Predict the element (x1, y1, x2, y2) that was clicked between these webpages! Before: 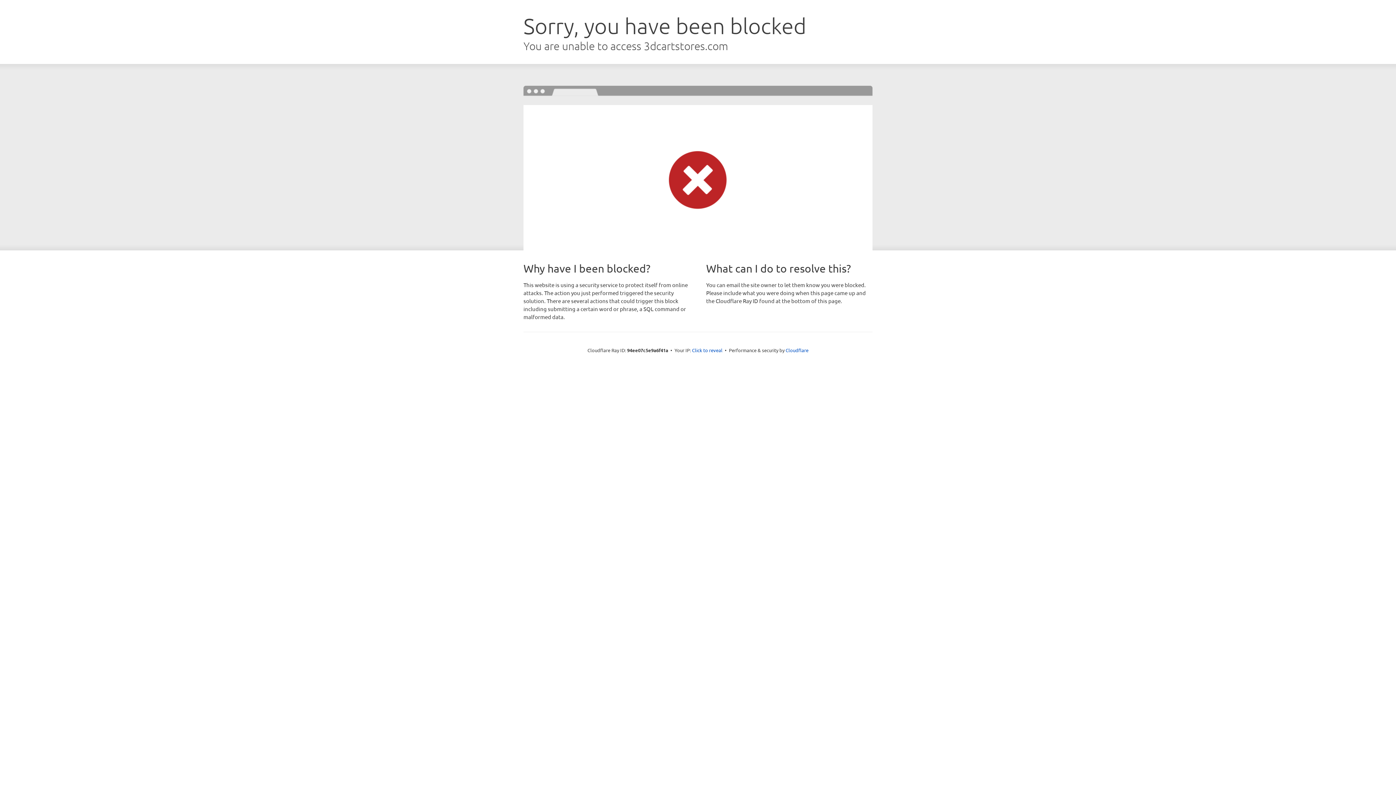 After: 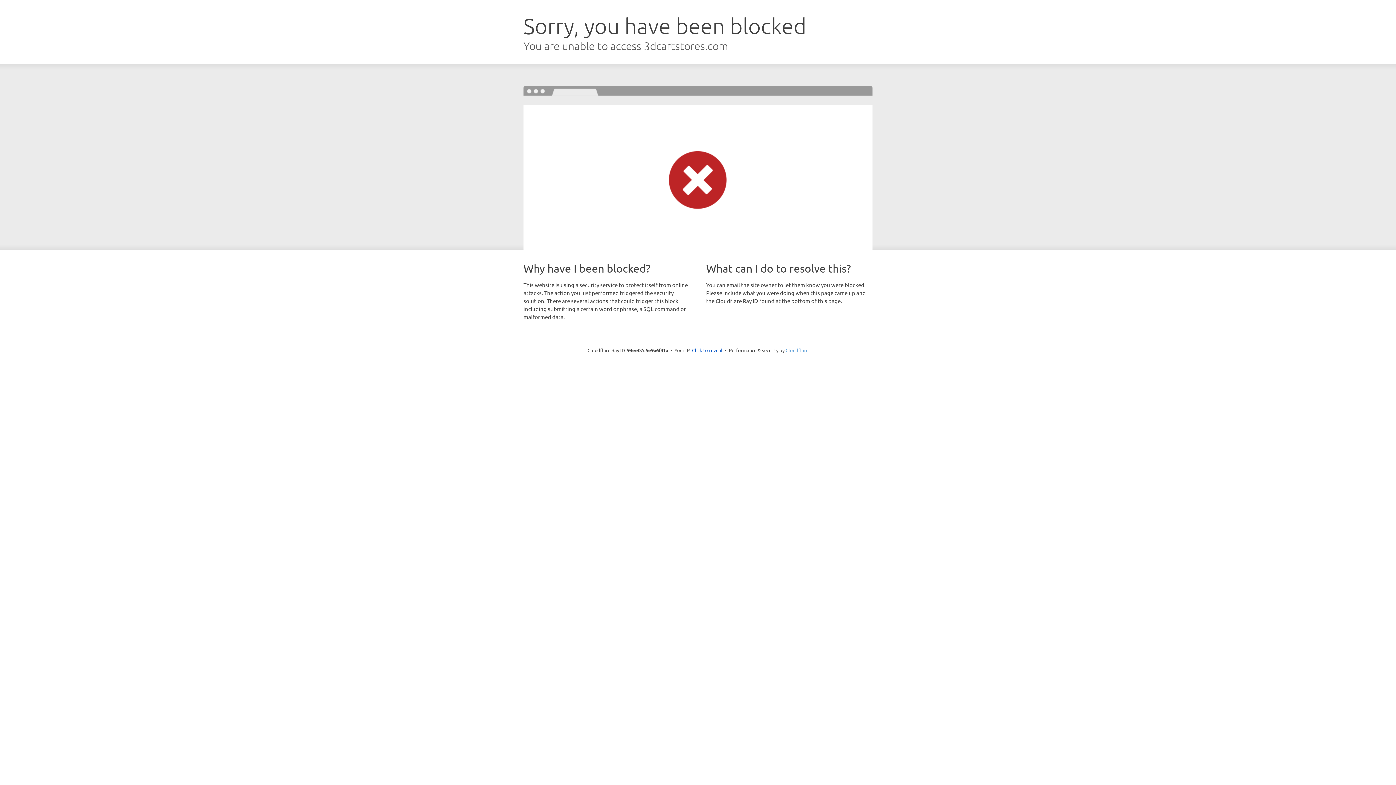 Action: label: Cloudflare bbox: (785, 347, 808, 353)